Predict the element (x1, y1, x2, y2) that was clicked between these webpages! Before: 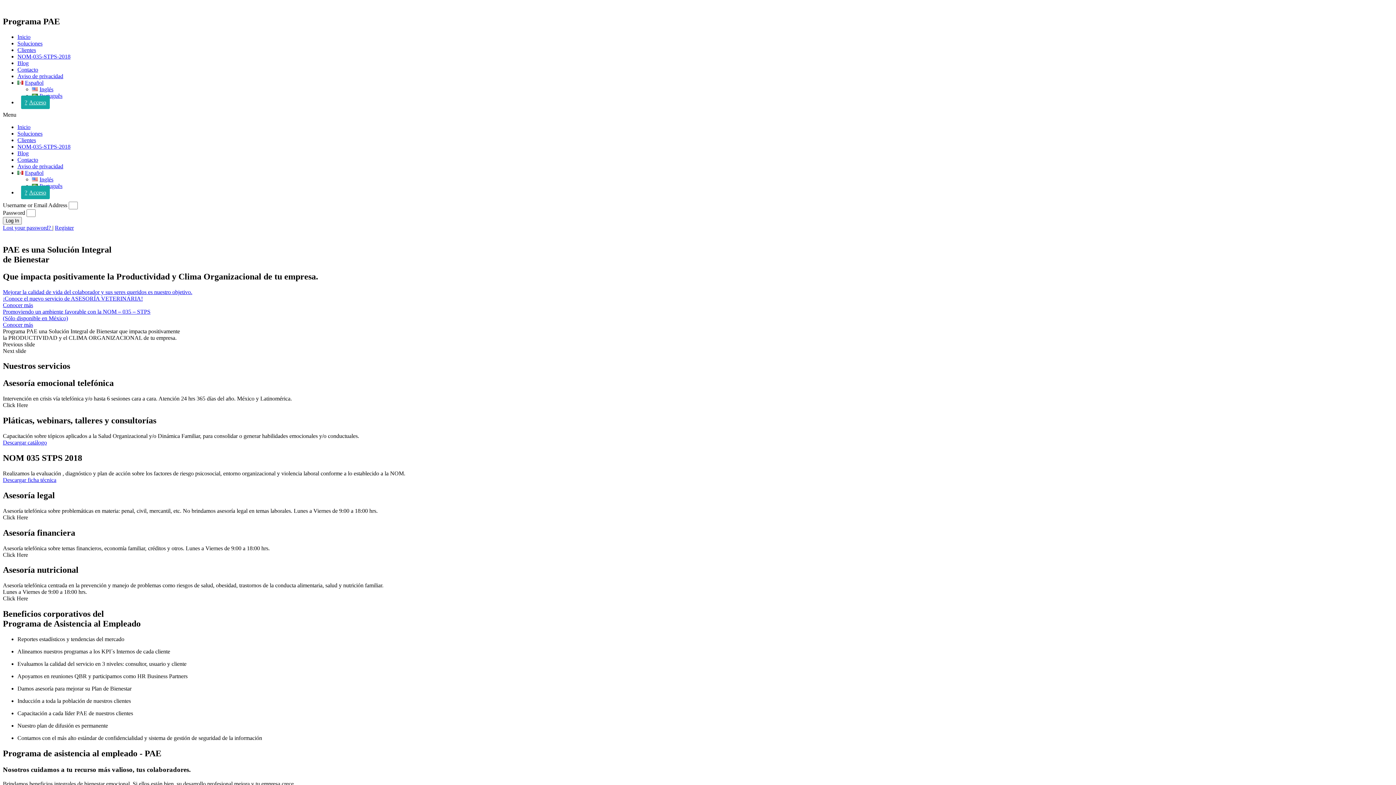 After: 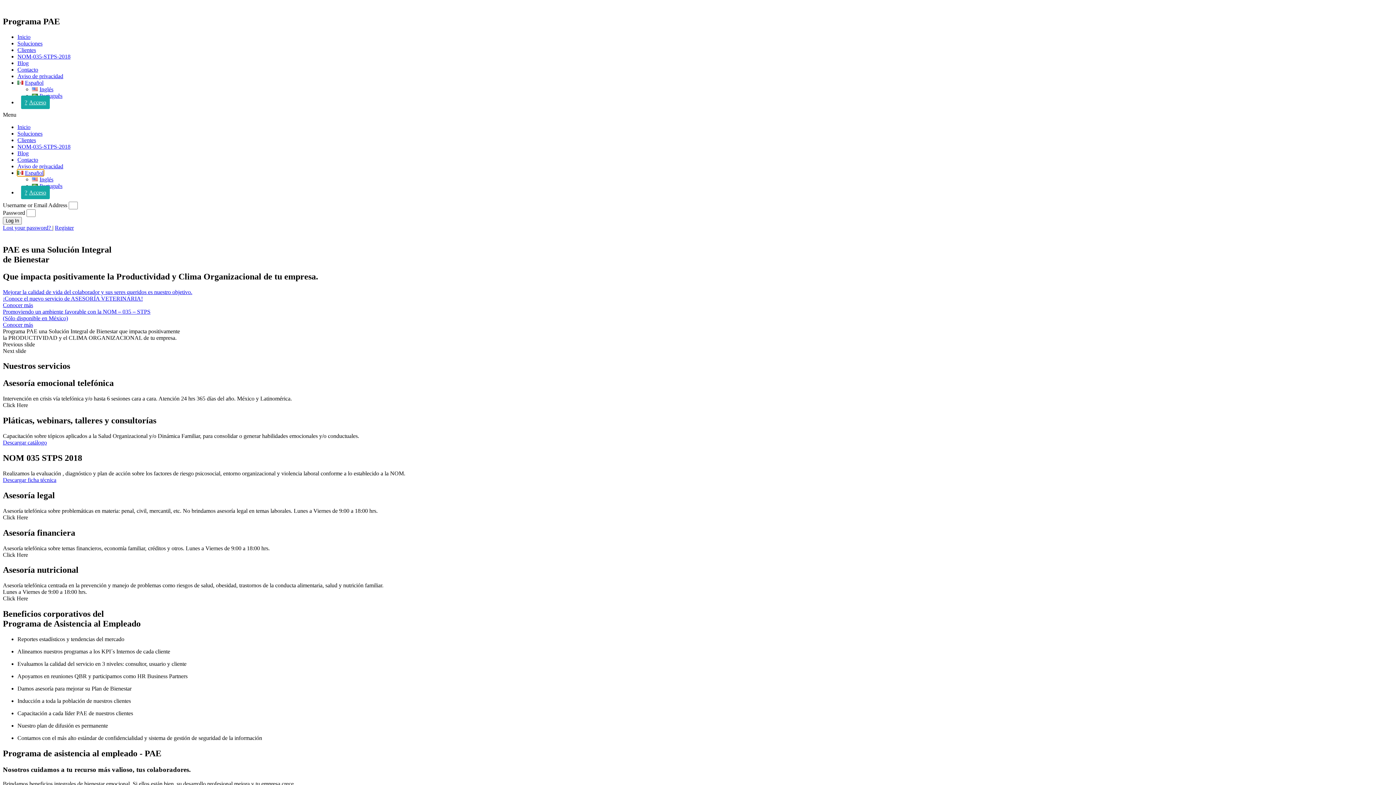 Action: label: Español bbox: (17, 169, 43, 175)